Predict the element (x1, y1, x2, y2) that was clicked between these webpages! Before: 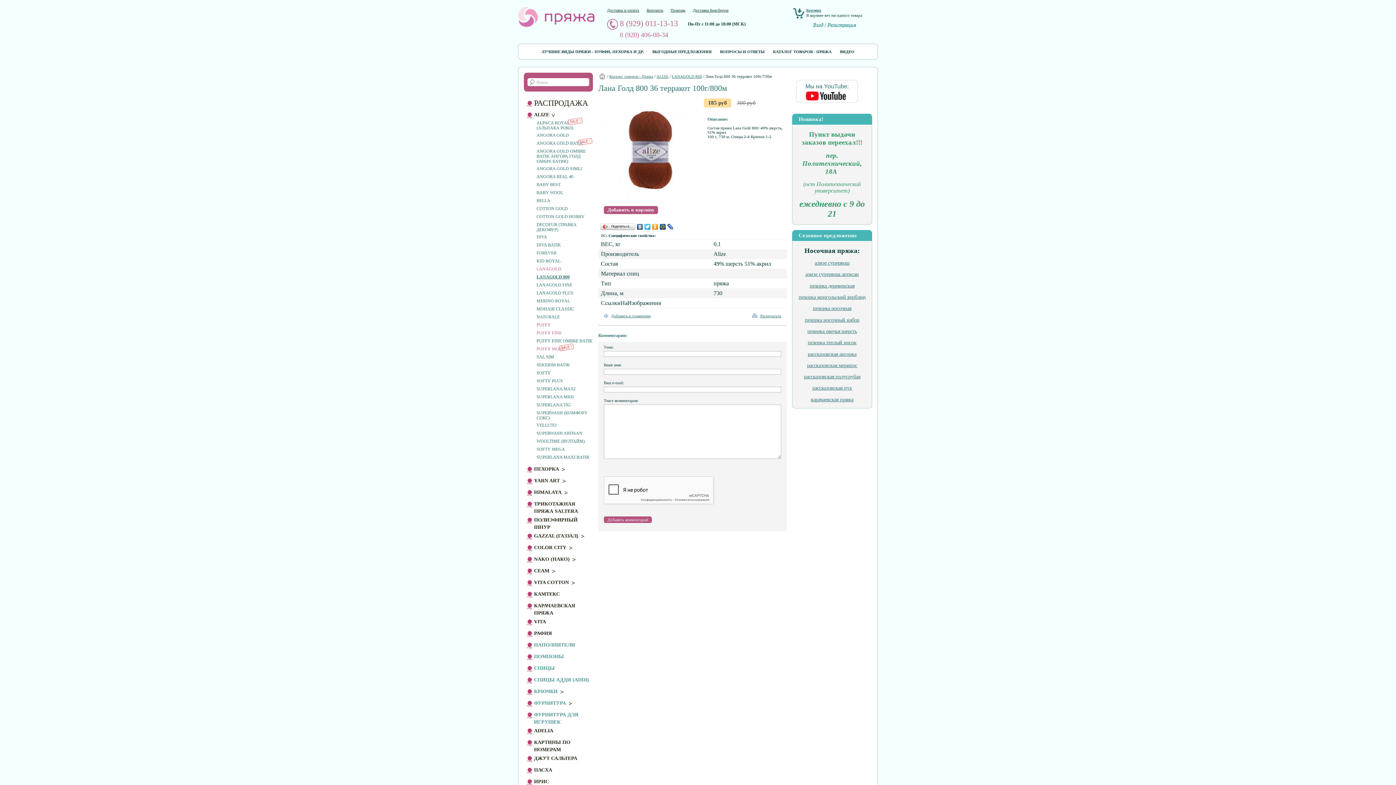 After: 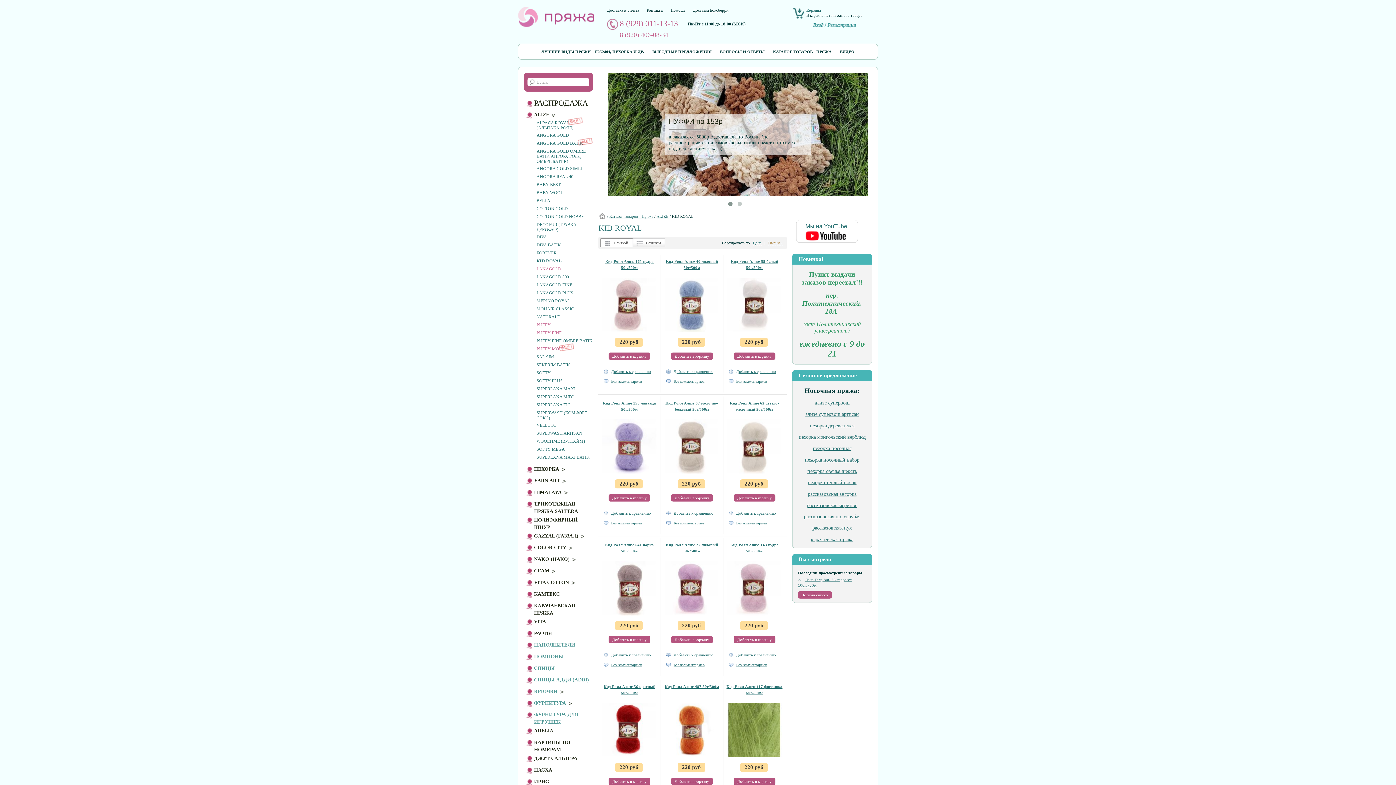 Action: label: KID ROYAL bbox: (536, 258, 560, 263)